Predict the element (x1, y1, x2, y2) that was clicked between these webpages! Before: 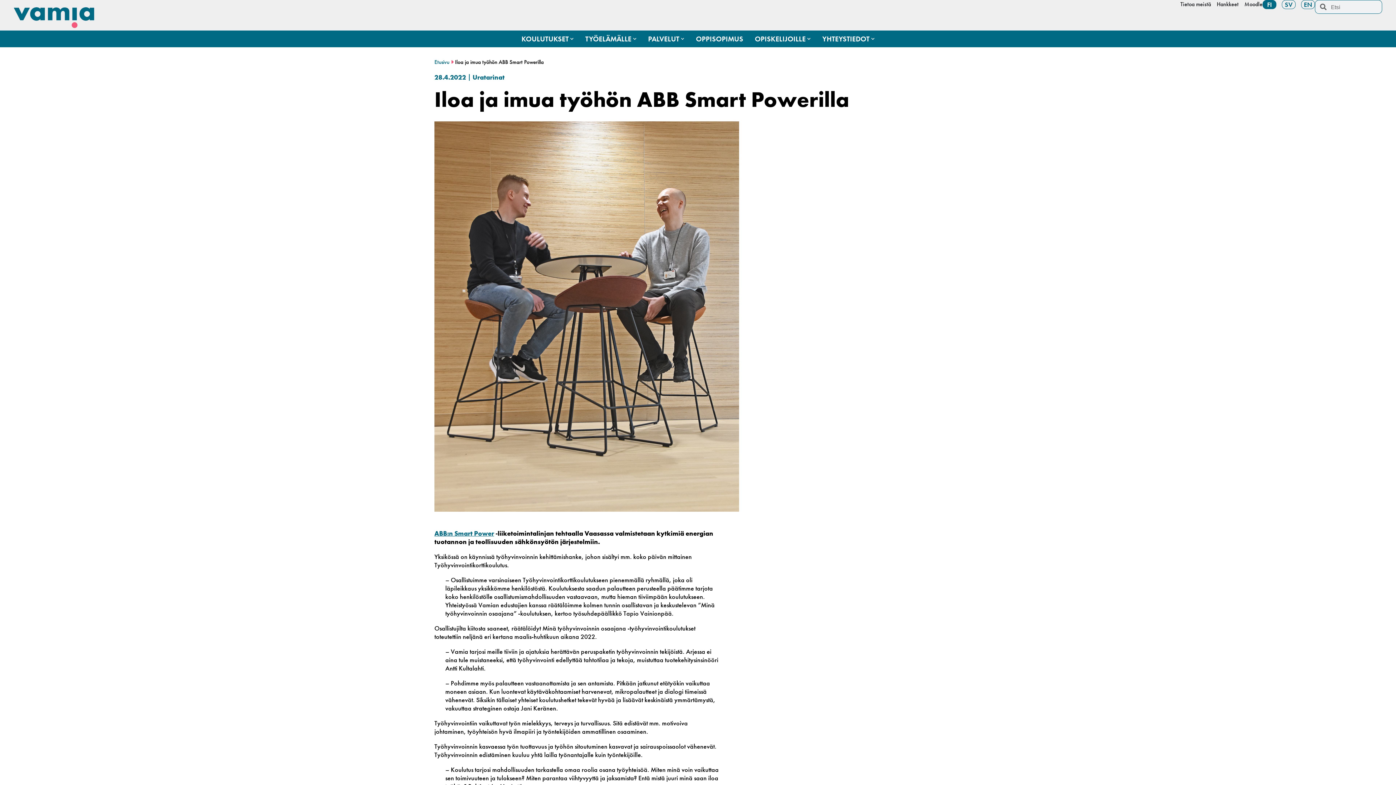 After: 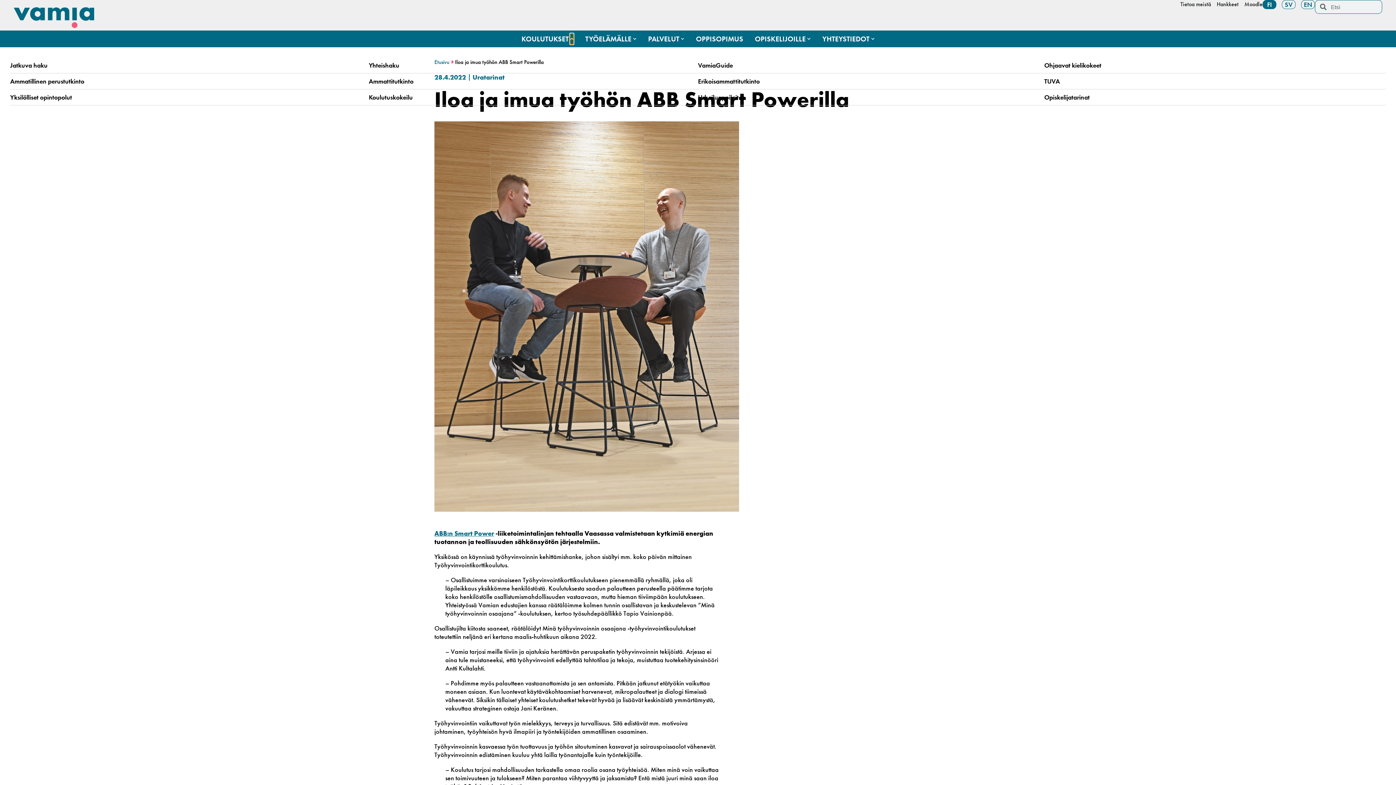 Action: label: Open Koulutukset bbox: (570, 33, 573, 44)